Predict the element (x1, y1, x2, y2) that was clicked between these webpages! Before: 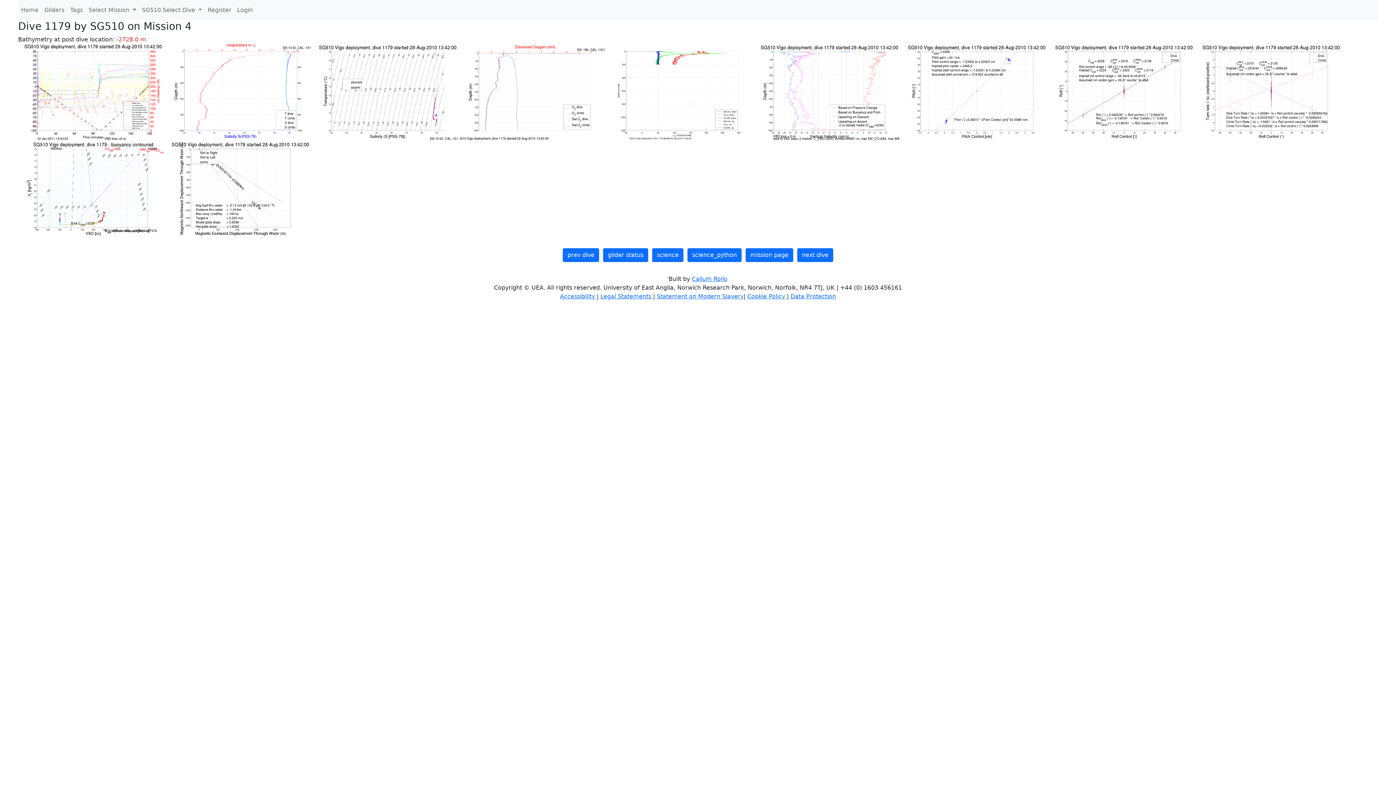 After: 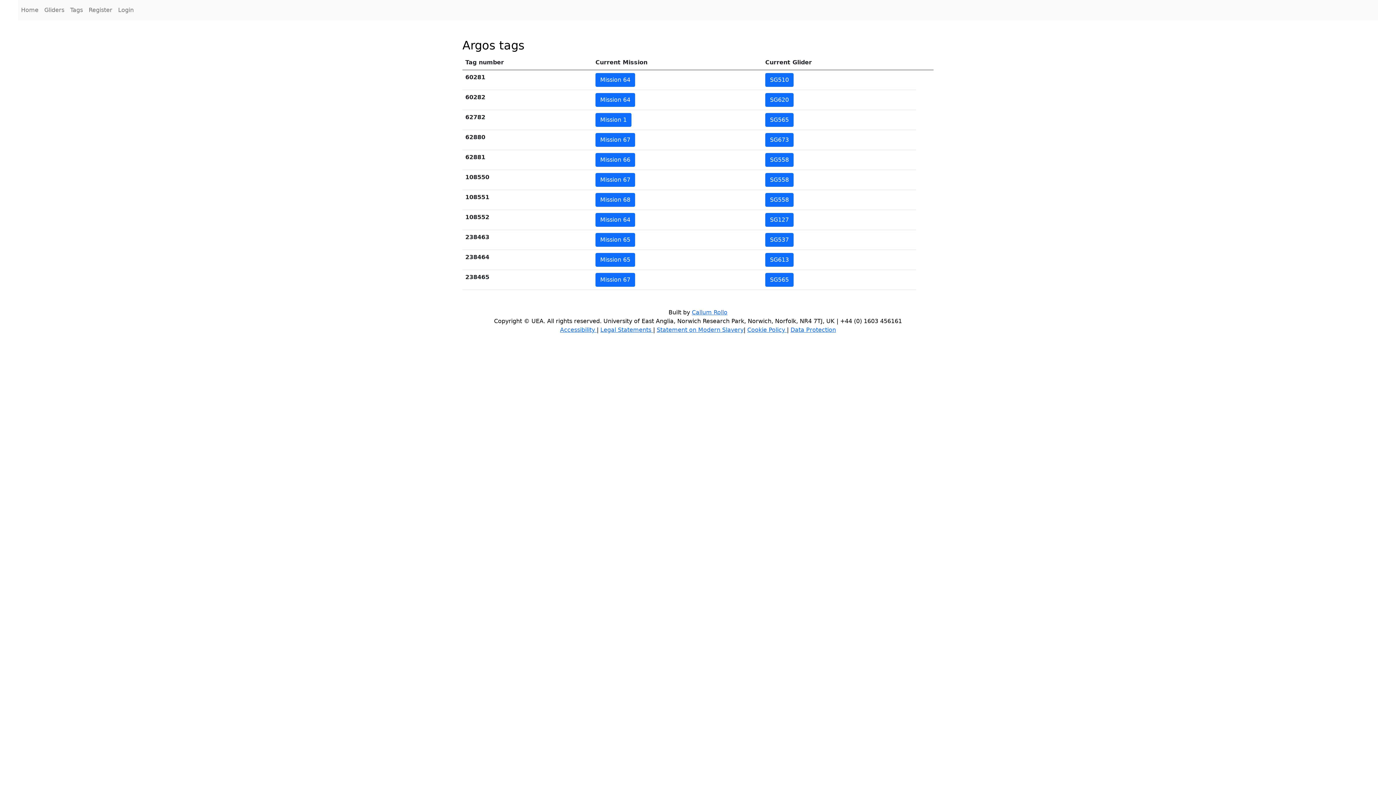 Action: bbox: (67, 2, 85, 17) label: Tags